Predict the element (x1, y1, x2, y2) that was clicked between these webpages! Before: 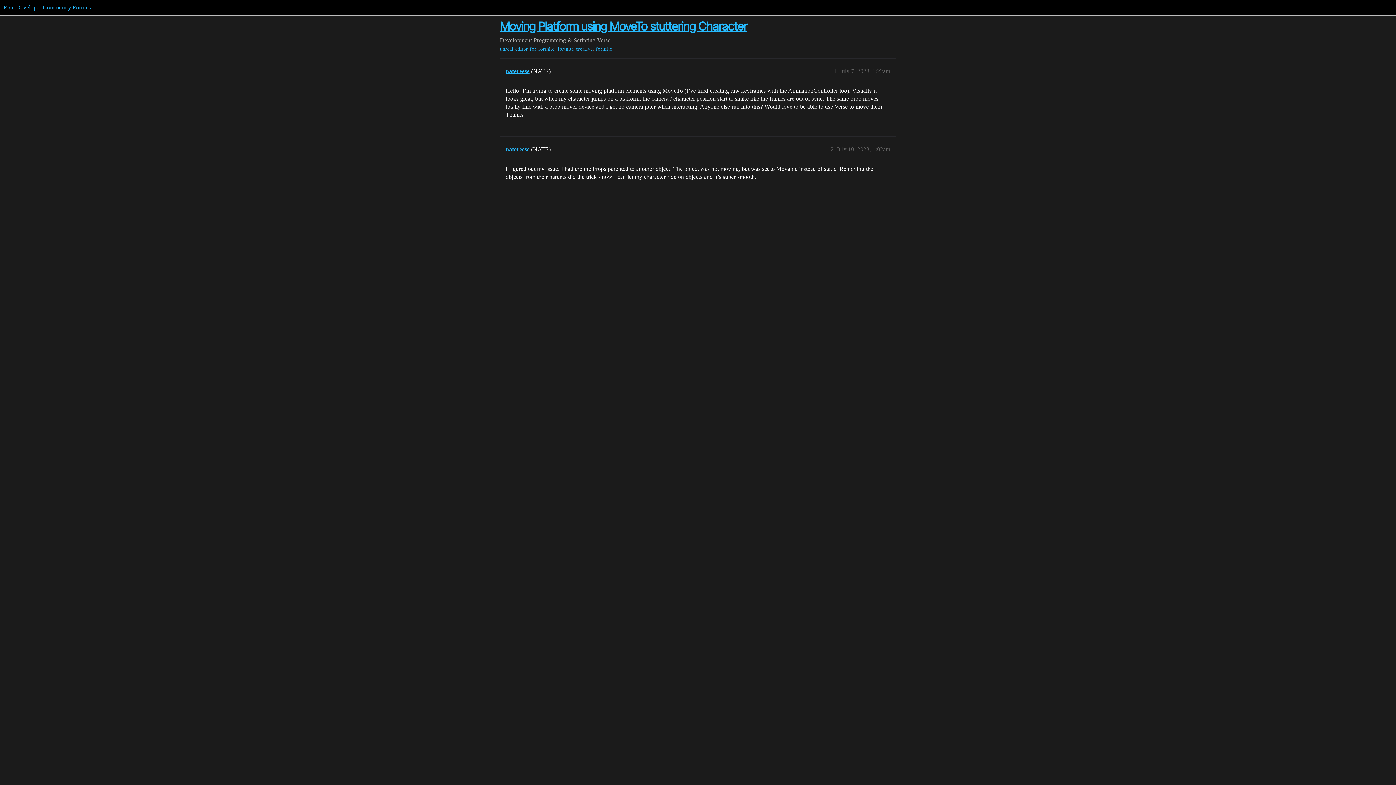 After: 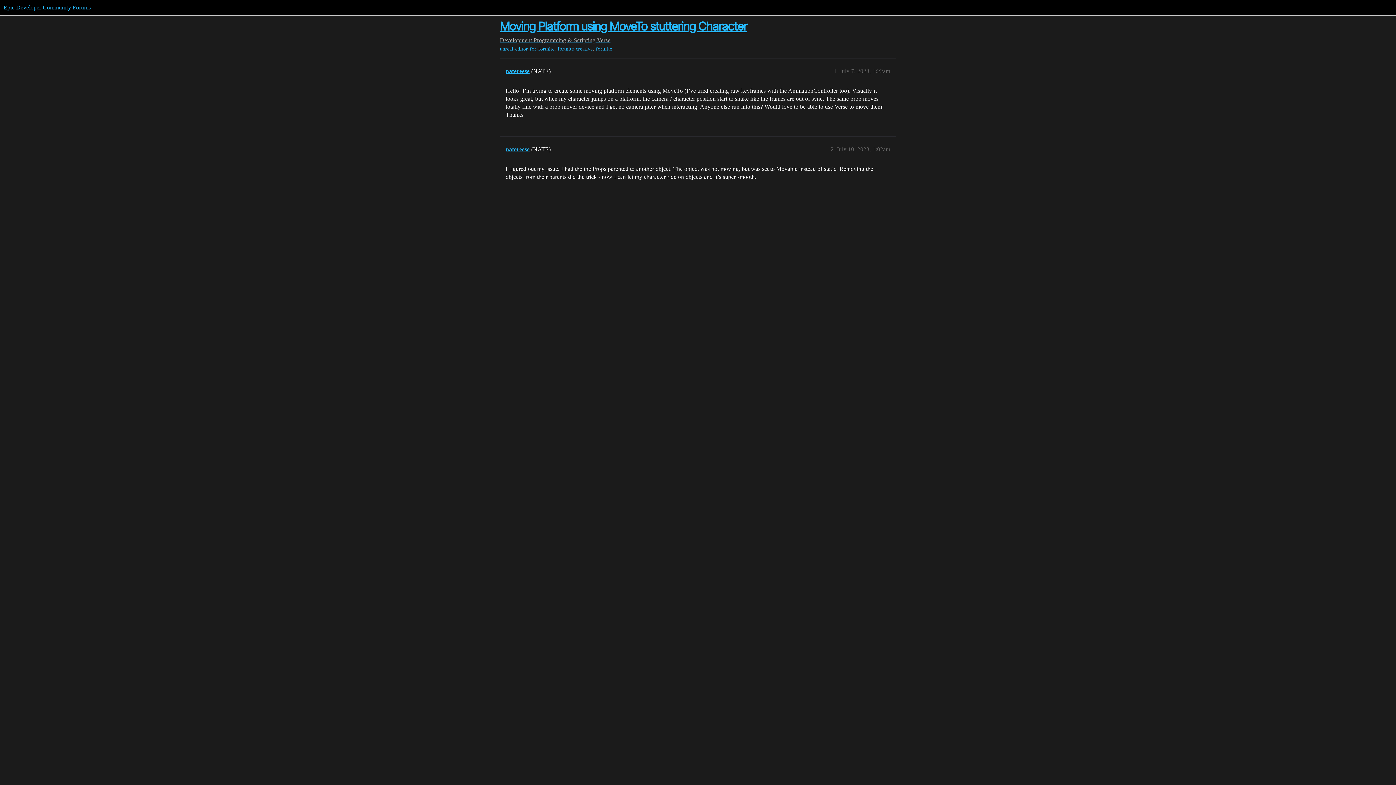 Action: label: Moving Platform using MoveTo stuttering Character bbox: (500, 19, 747, 33)